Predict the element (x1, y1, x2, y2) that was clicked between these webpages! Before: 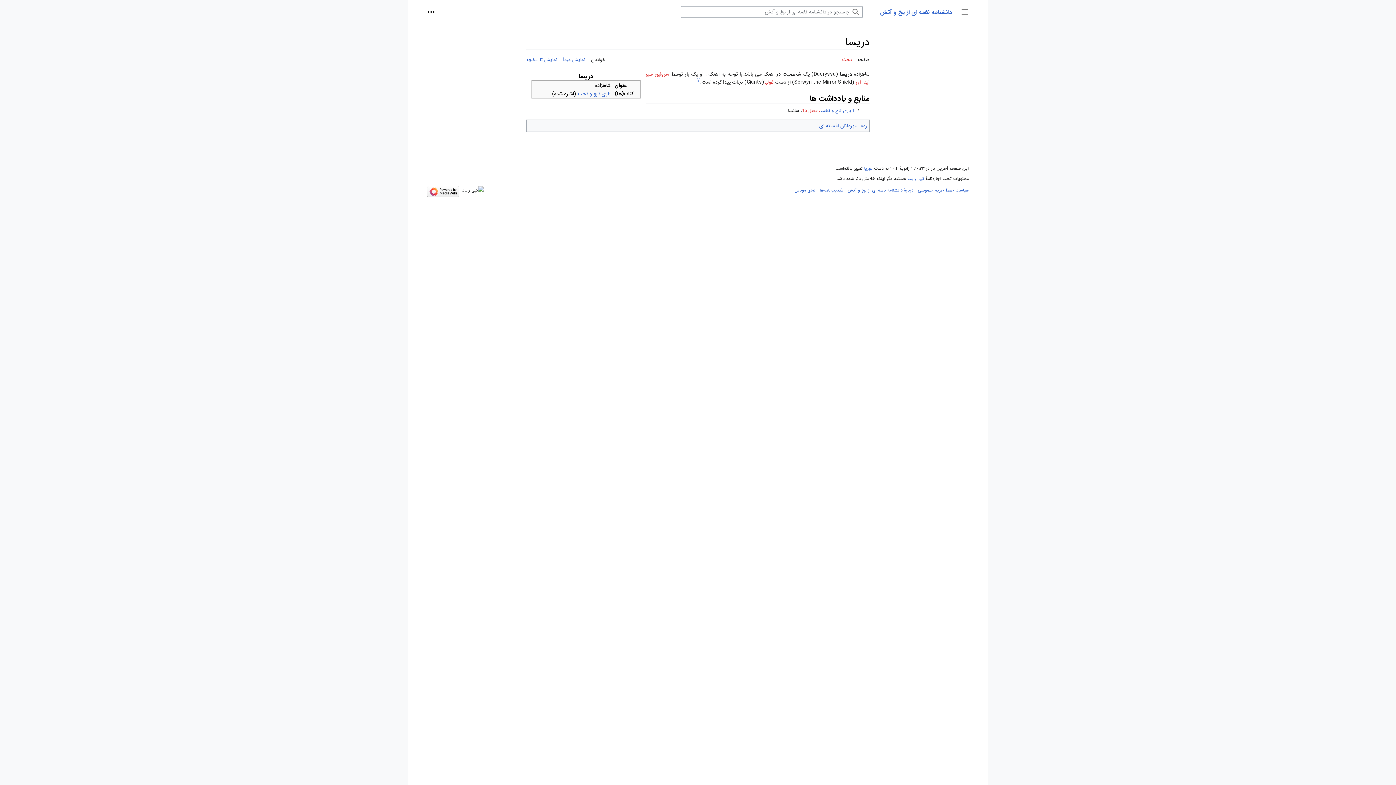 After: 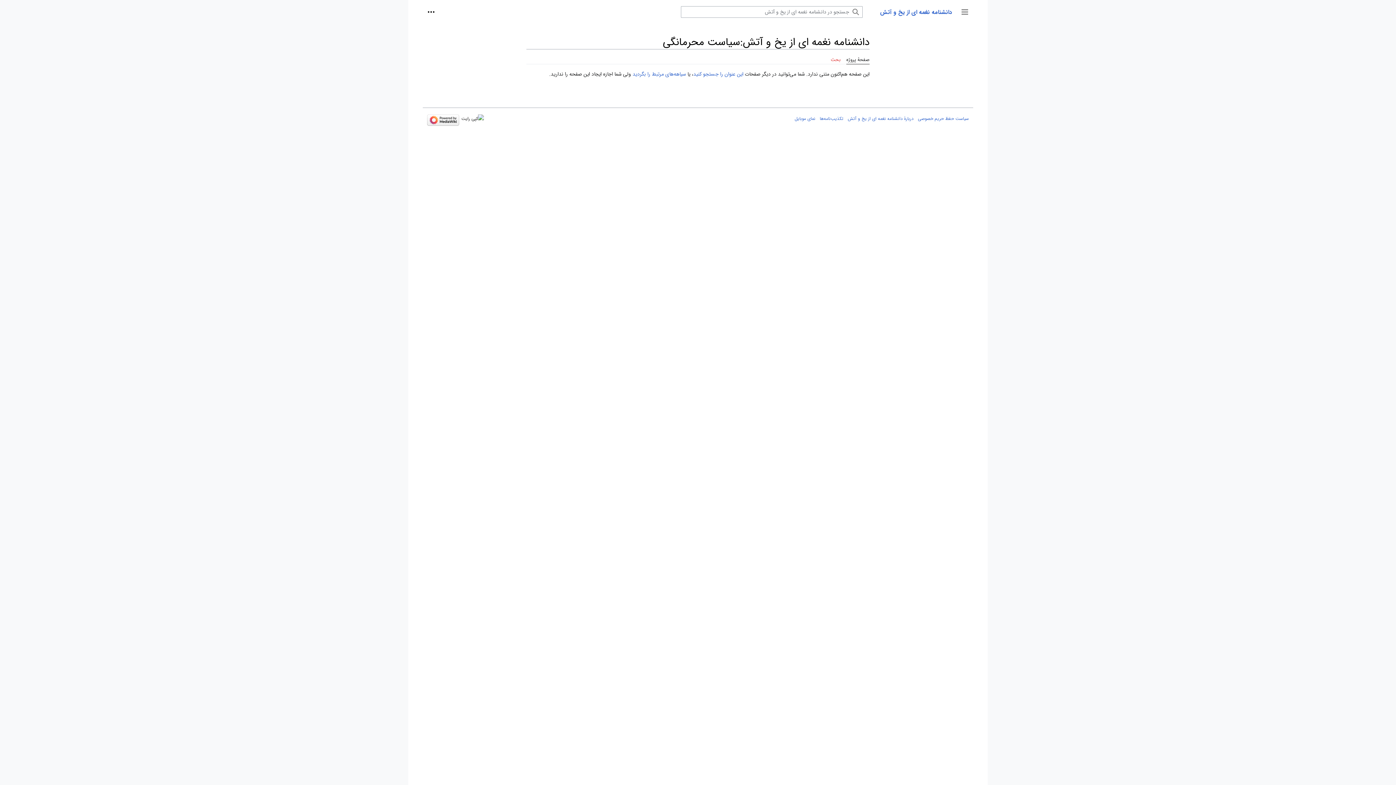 Action: bbox: (918, 186, 969, 193) label: سیاست حفظ حریم خصوصی